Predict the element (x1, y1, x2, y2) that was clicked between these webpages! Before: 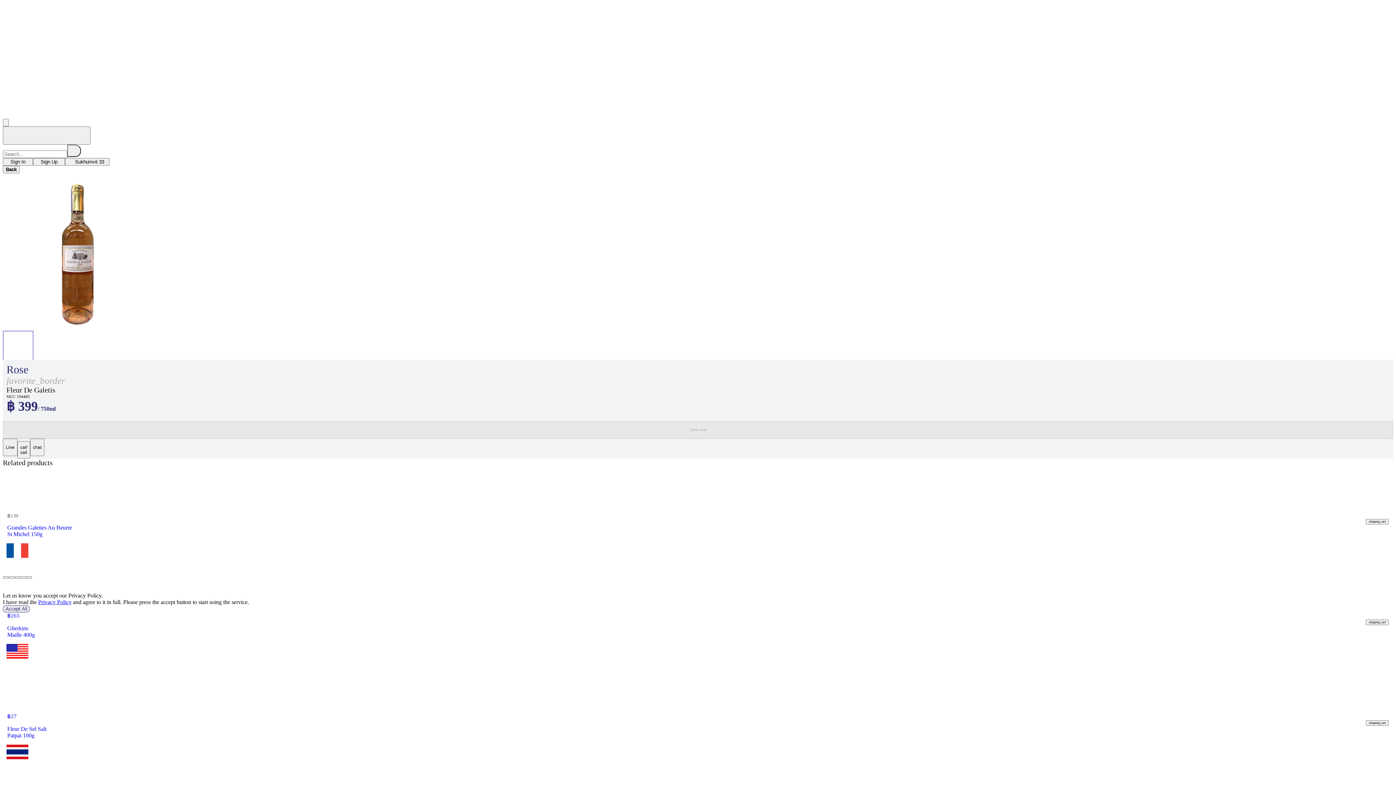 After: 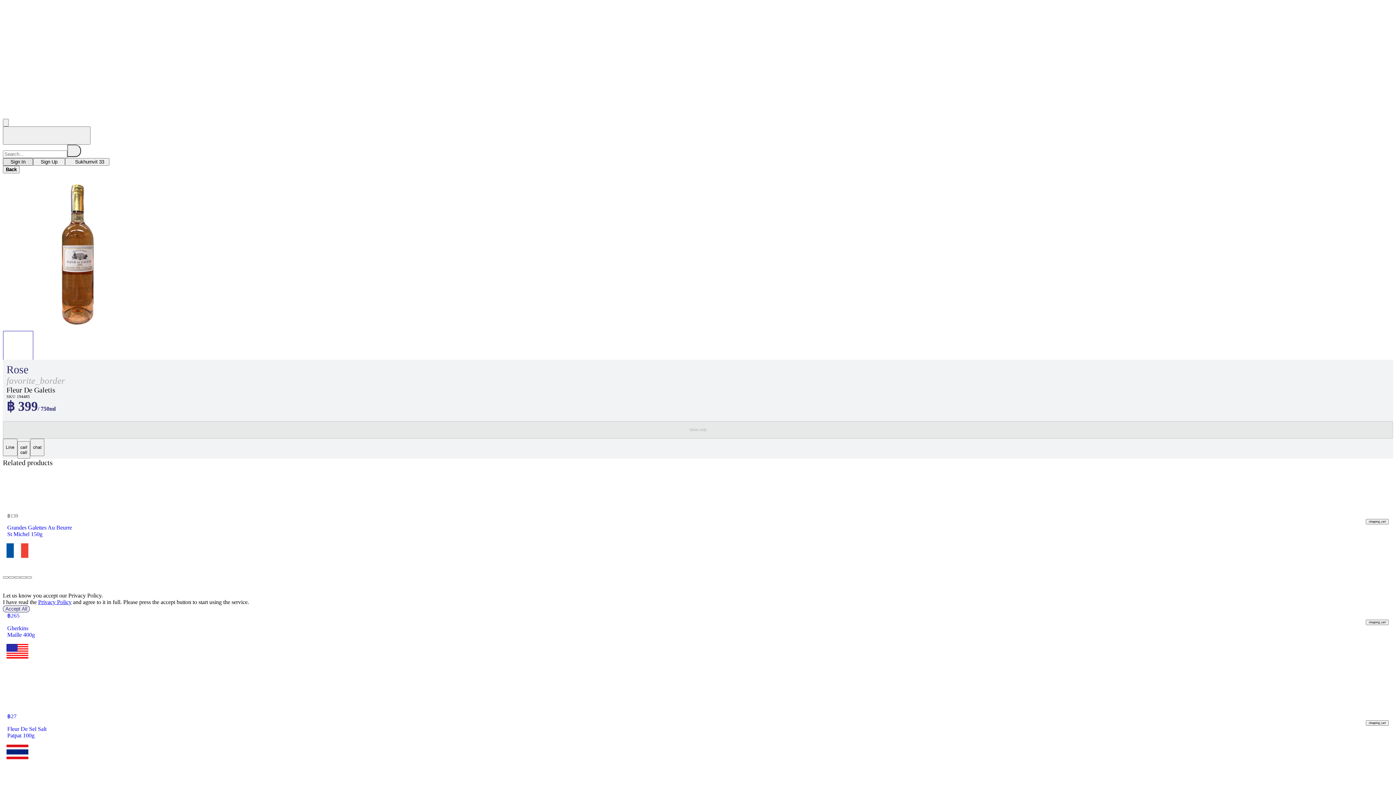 Action: bbox: (2, 158, 33, 165) label: choose branch